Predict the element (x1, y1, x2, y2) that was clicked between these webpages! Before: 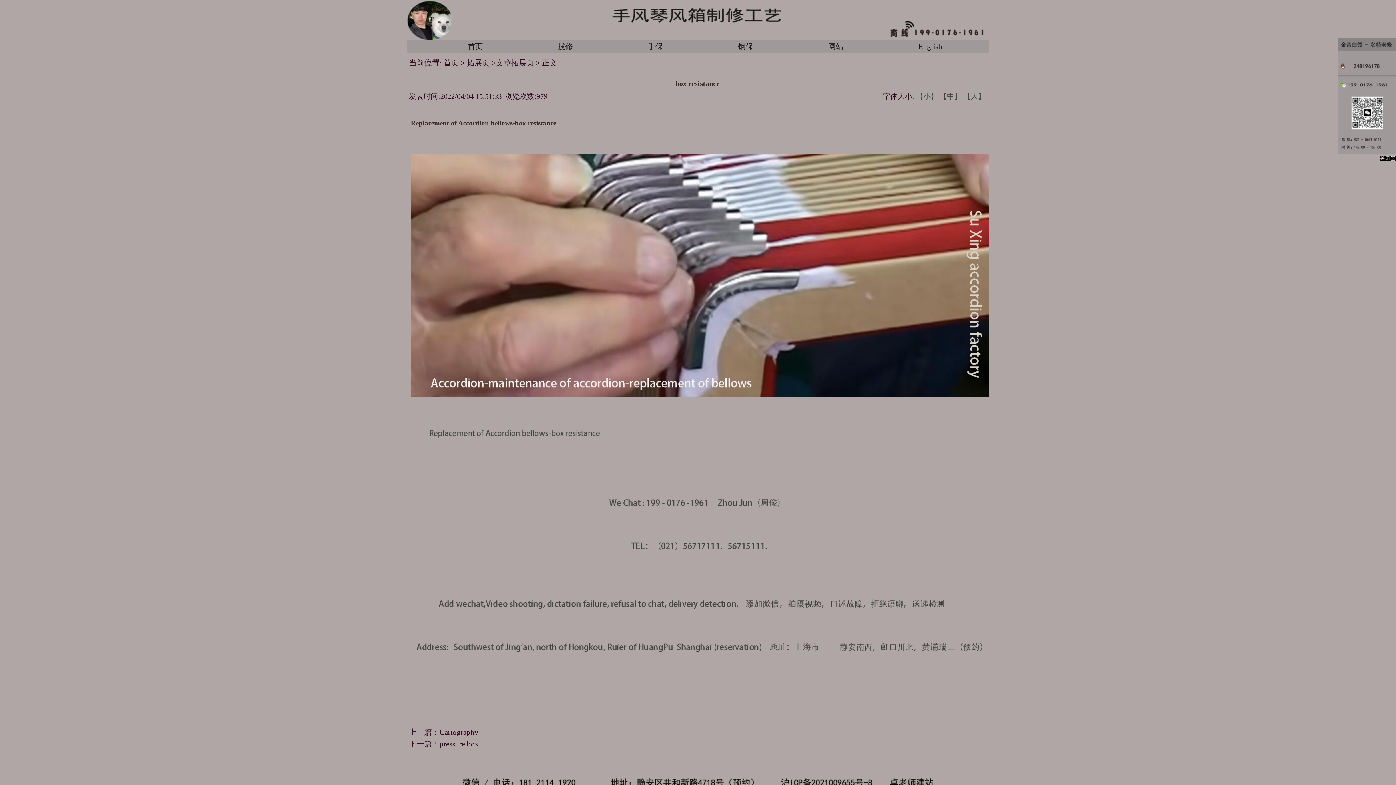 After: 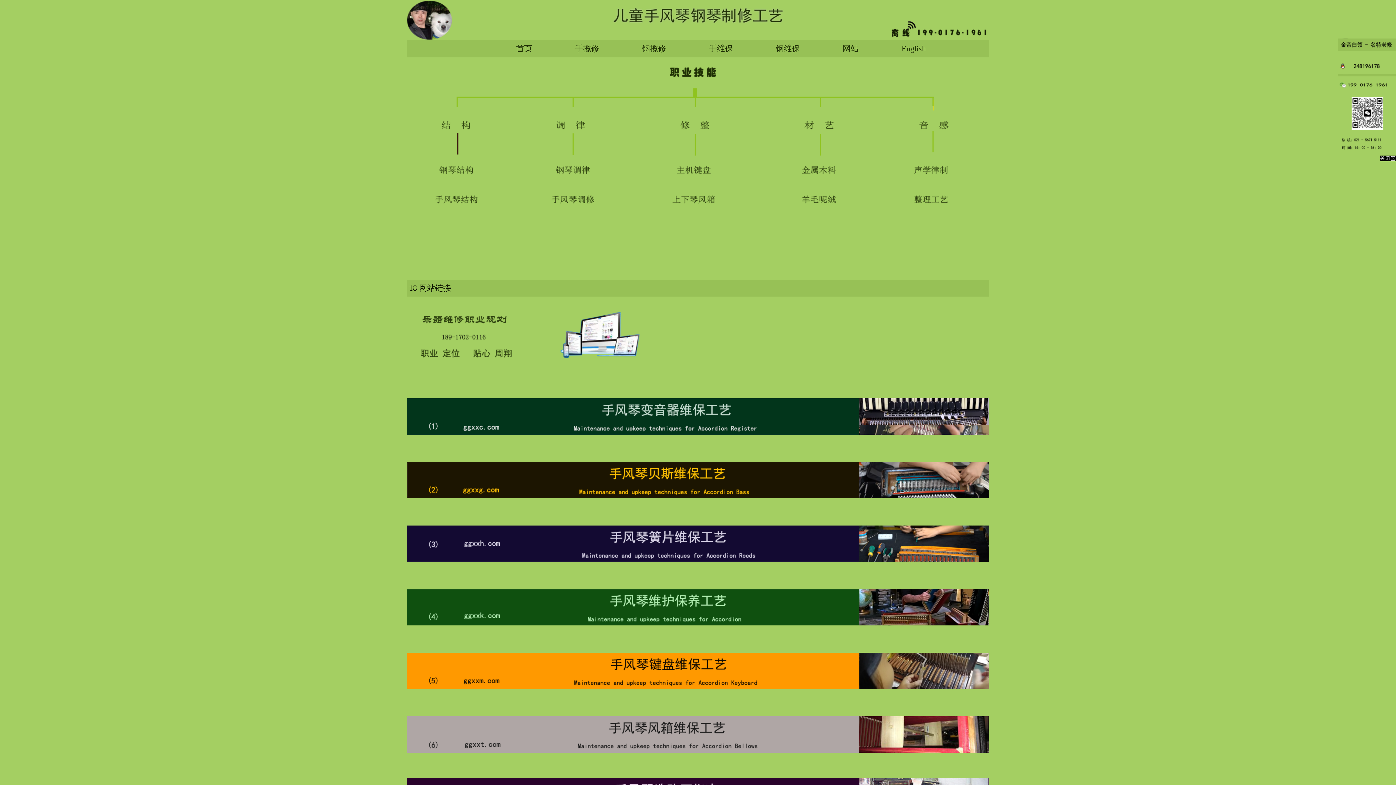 Action: bbox: (775, 40, 865, 53) label: 网站